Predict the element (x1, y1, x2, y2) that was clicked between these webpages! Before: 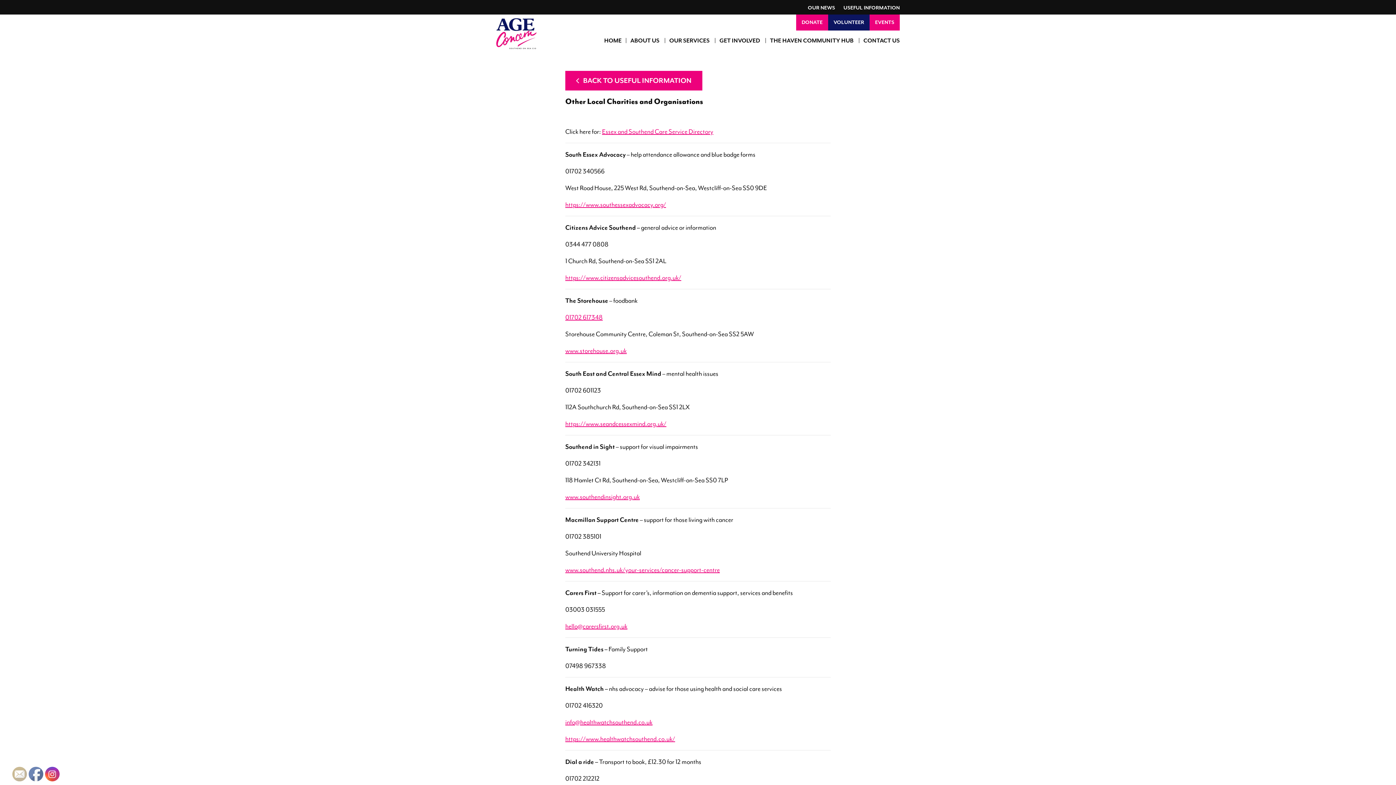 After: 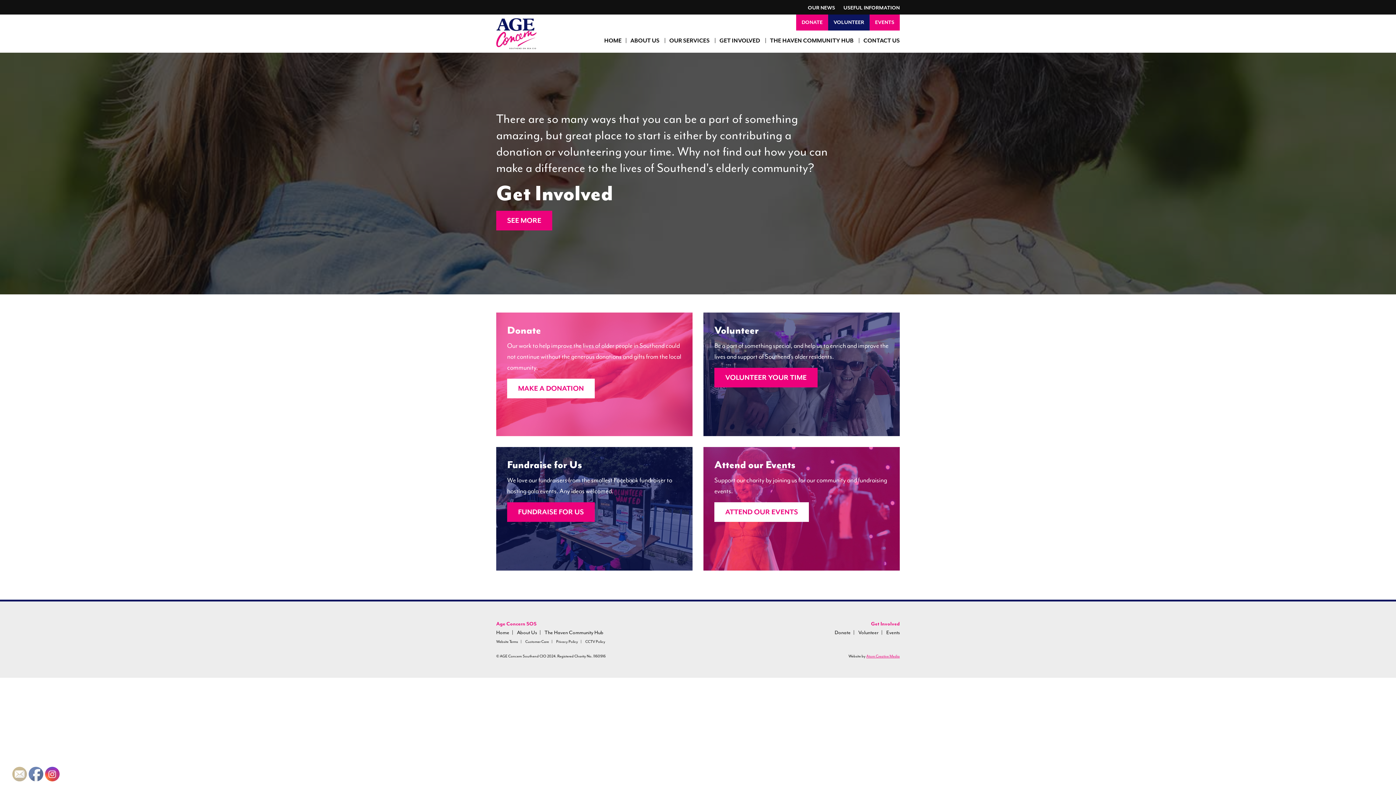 Action: label: GET INVOLVED bbox: (719, 36, 760, 47)